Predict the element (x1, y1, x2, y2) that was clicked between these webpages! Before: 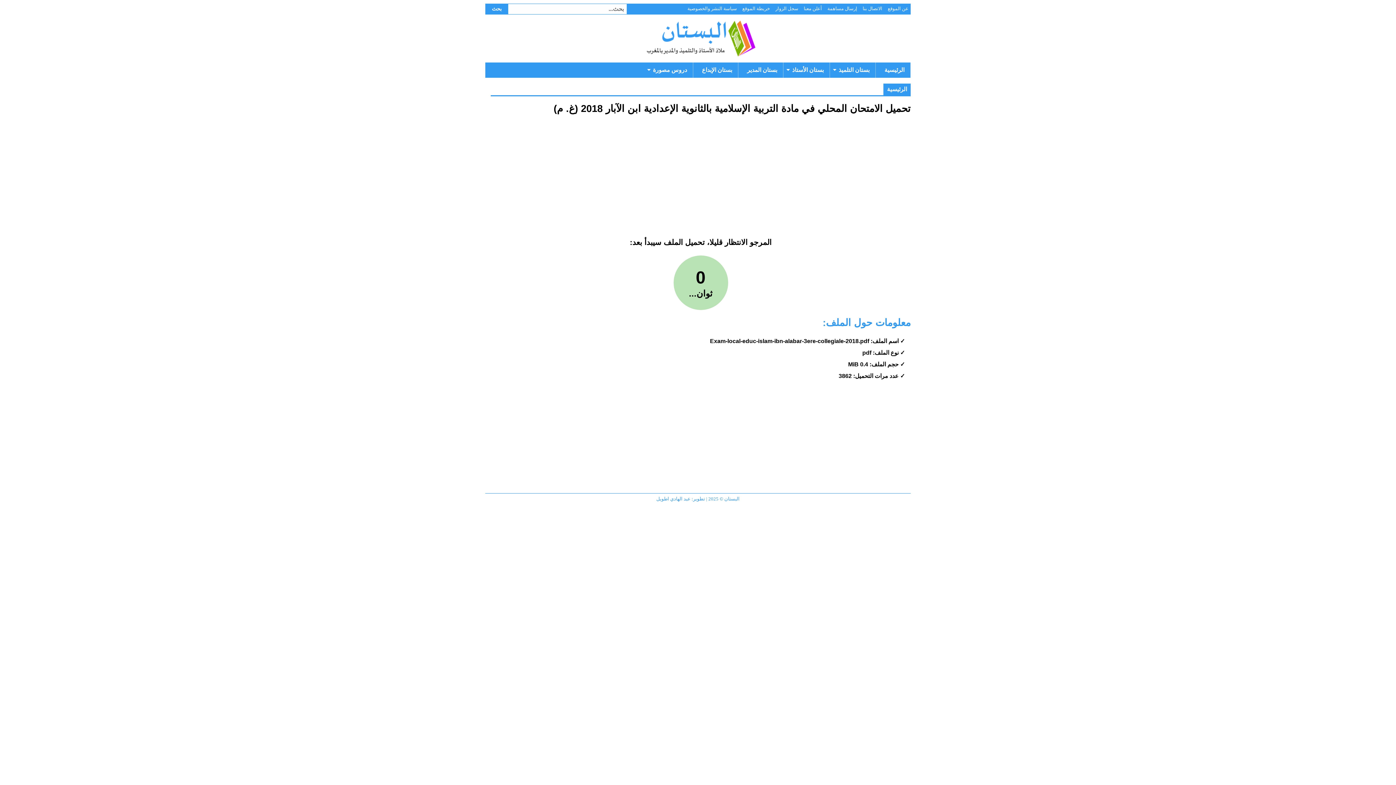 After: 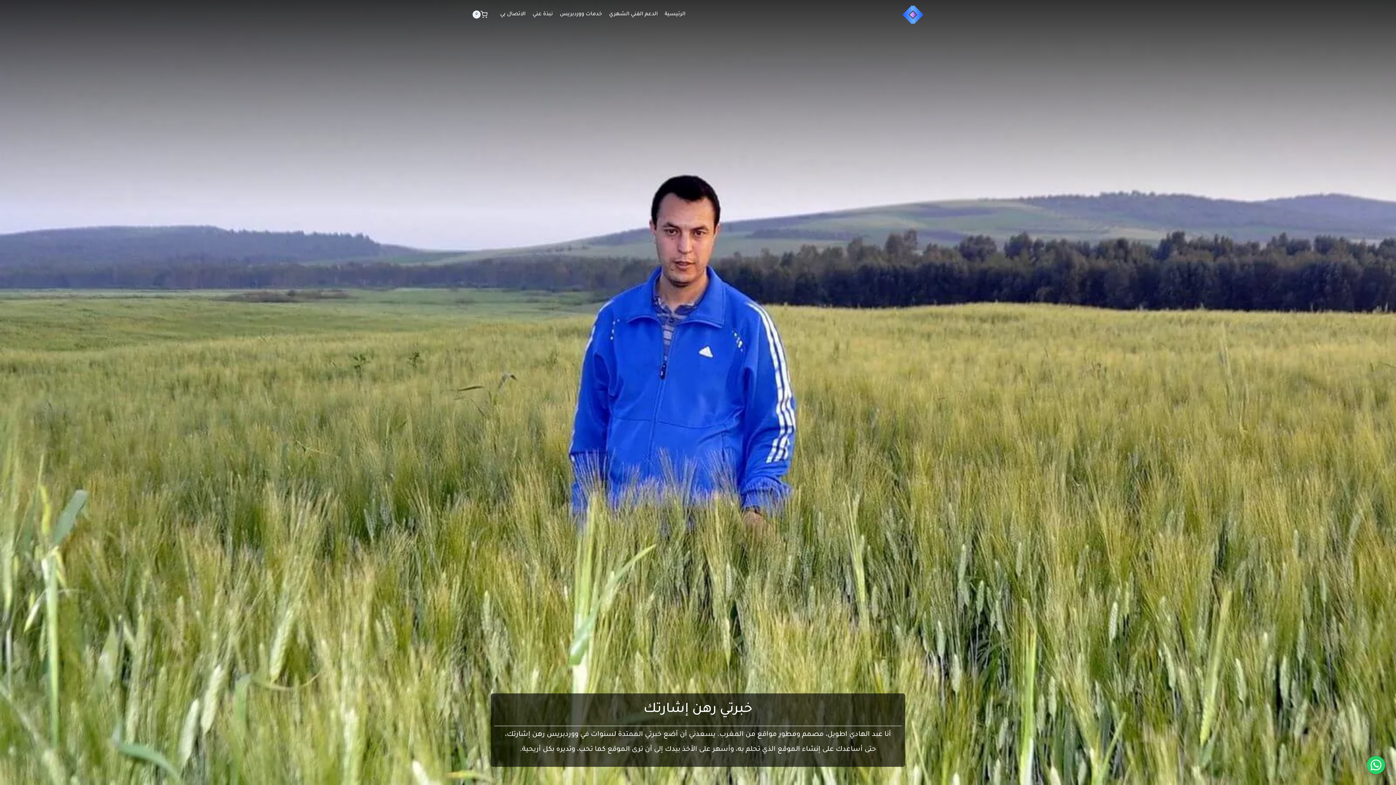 Action: label: عبد الهادي اطويل bbox: (656, 496, 690, 501)